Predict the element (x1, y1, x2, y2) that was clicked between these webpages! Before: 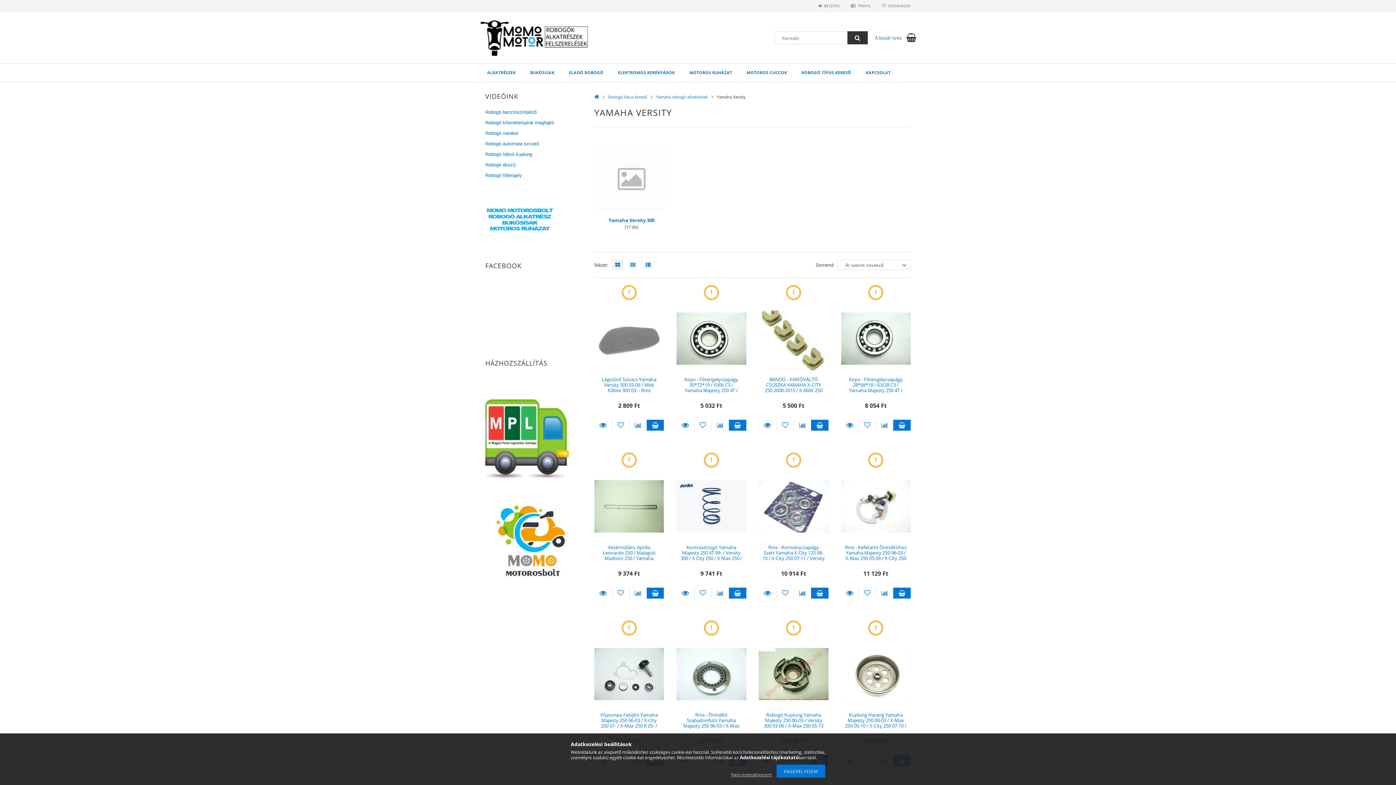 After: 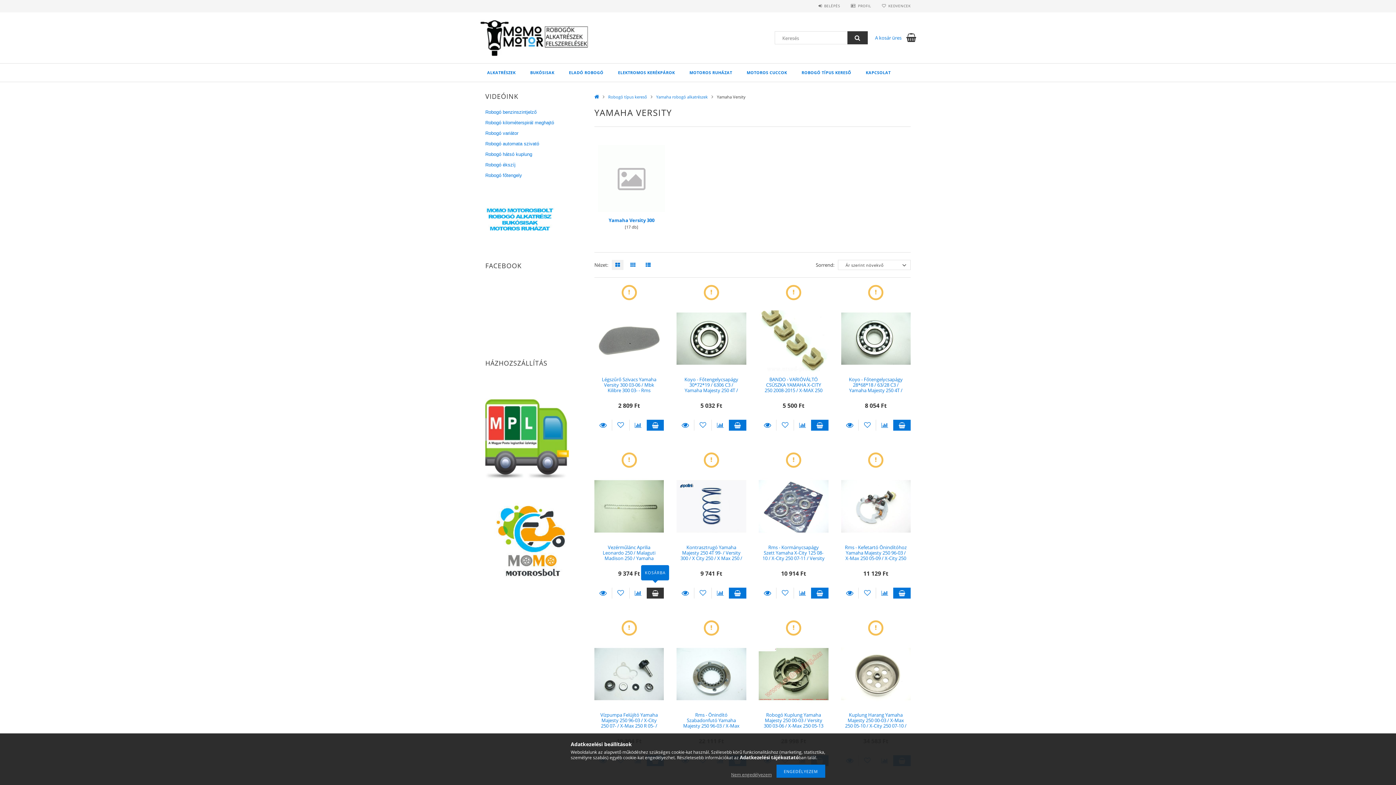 Action: label: Kosárba bbox: (646, 587, 664, 598)